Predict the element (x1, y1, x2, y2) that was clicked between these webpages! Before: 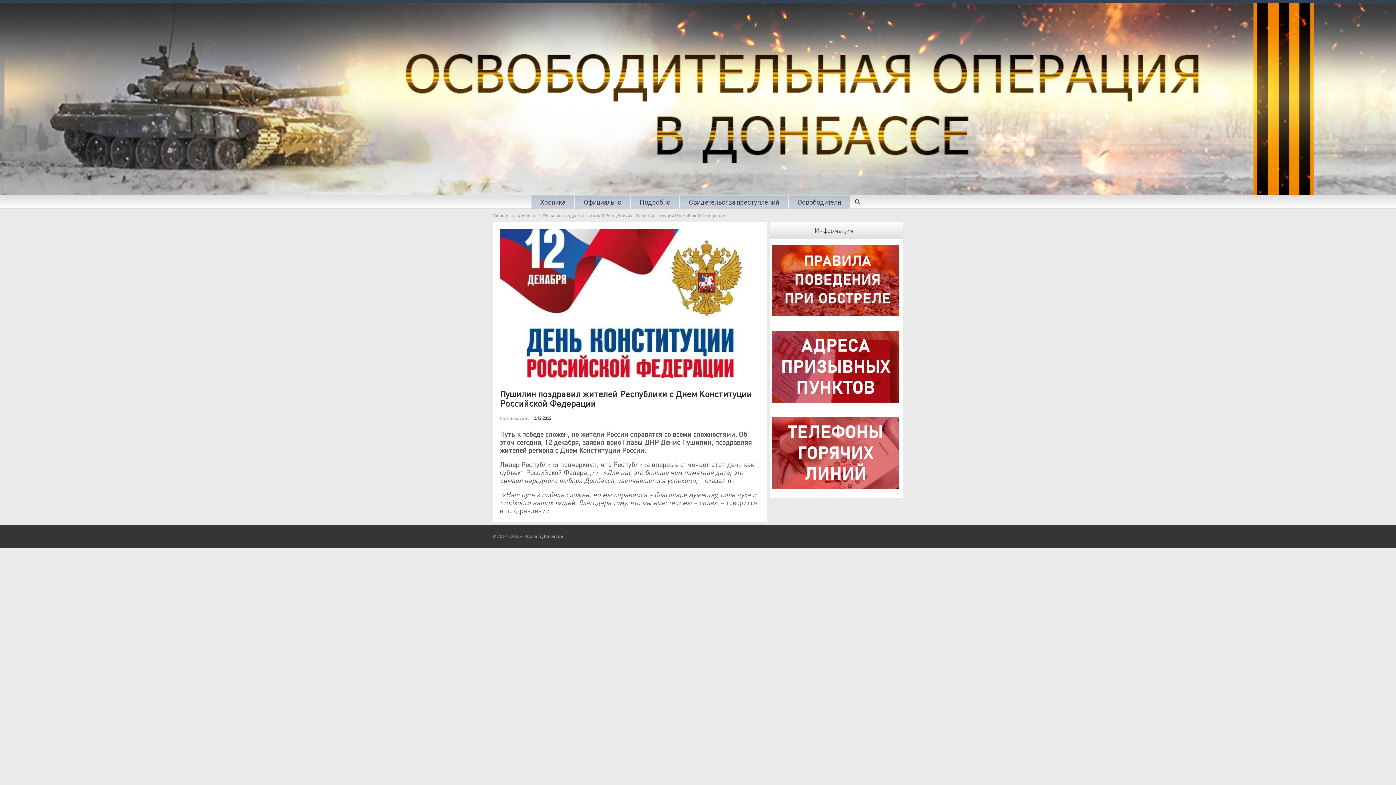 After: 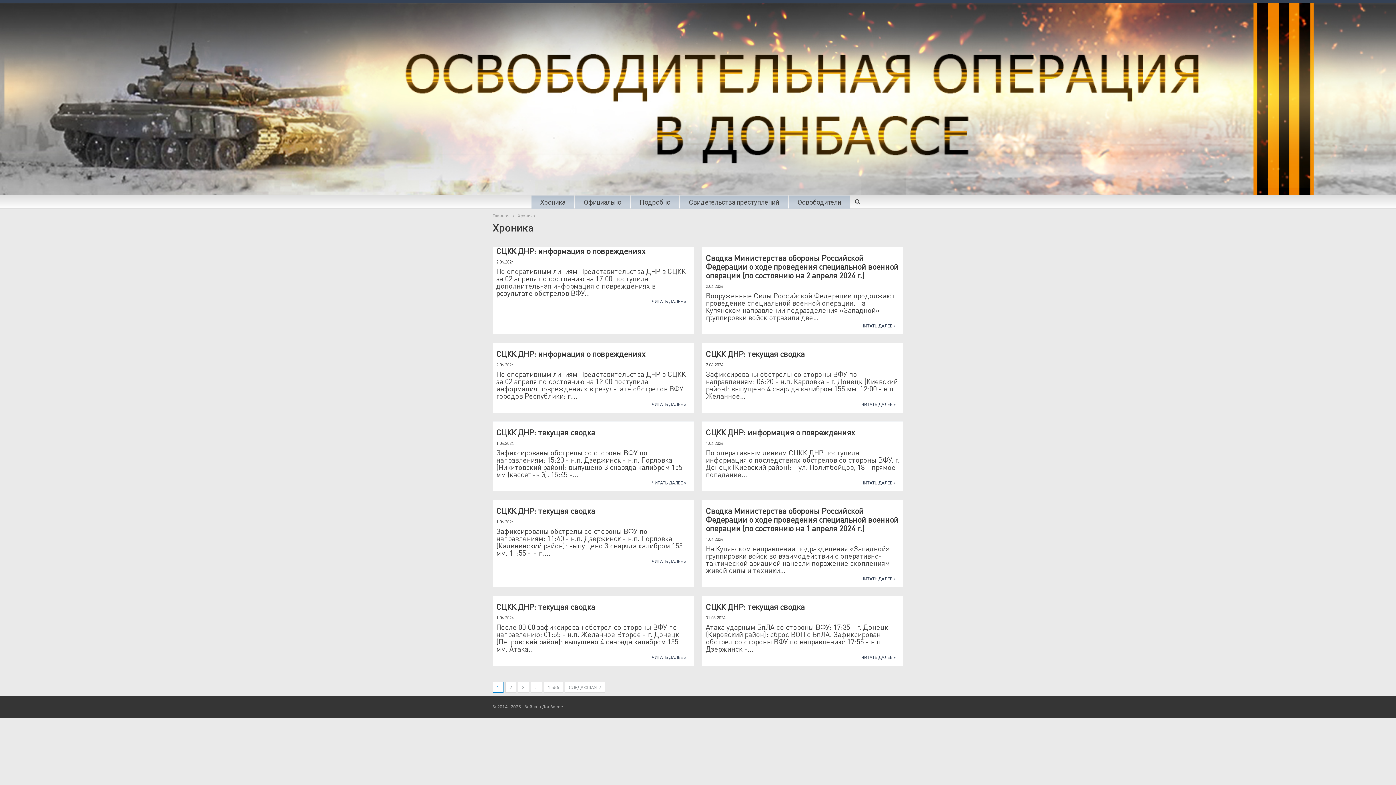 Action: bbox: (517, 212, 535, 220) label: Хроника